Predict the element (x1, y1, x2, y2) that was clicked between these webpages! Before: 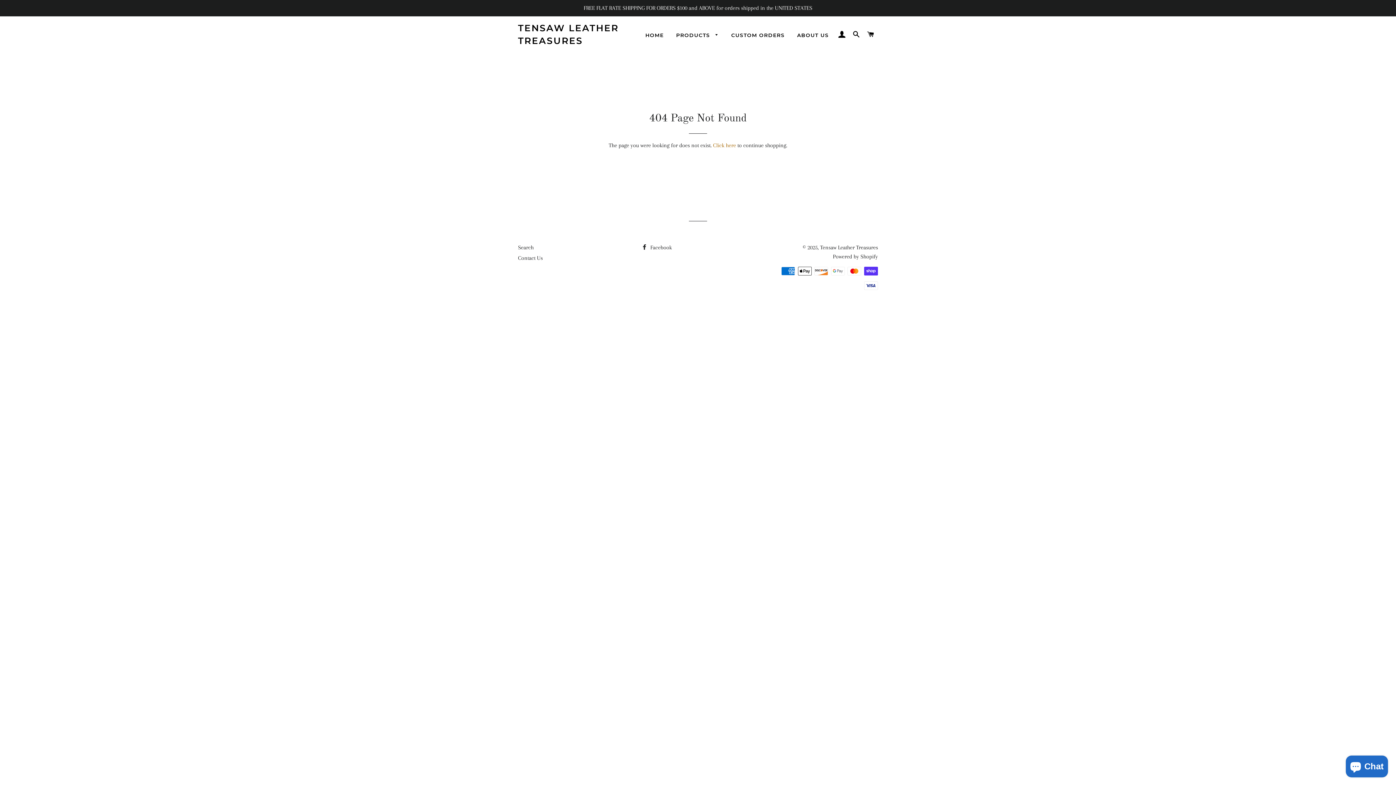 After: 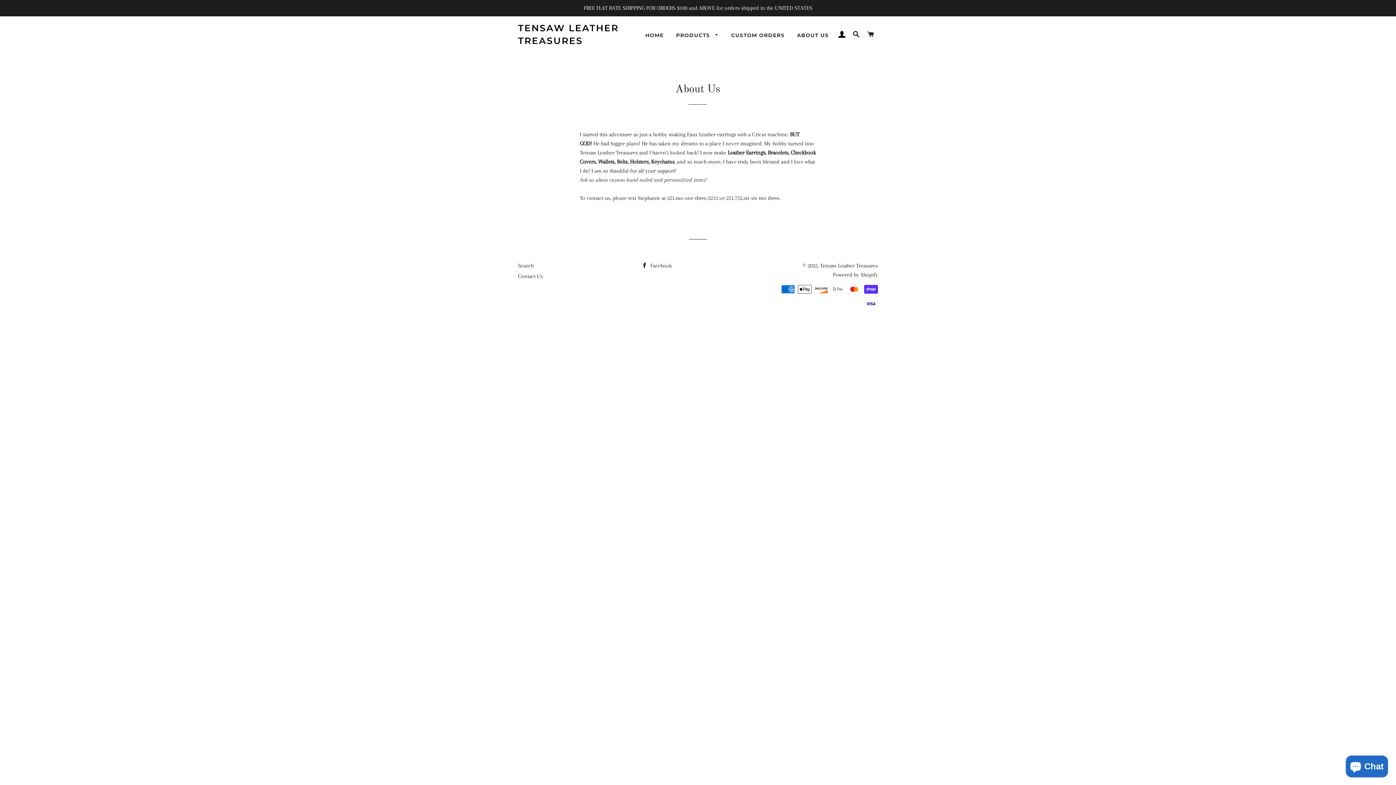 Action: bbox: (791, 26, 834, 44) label: ABOUT US